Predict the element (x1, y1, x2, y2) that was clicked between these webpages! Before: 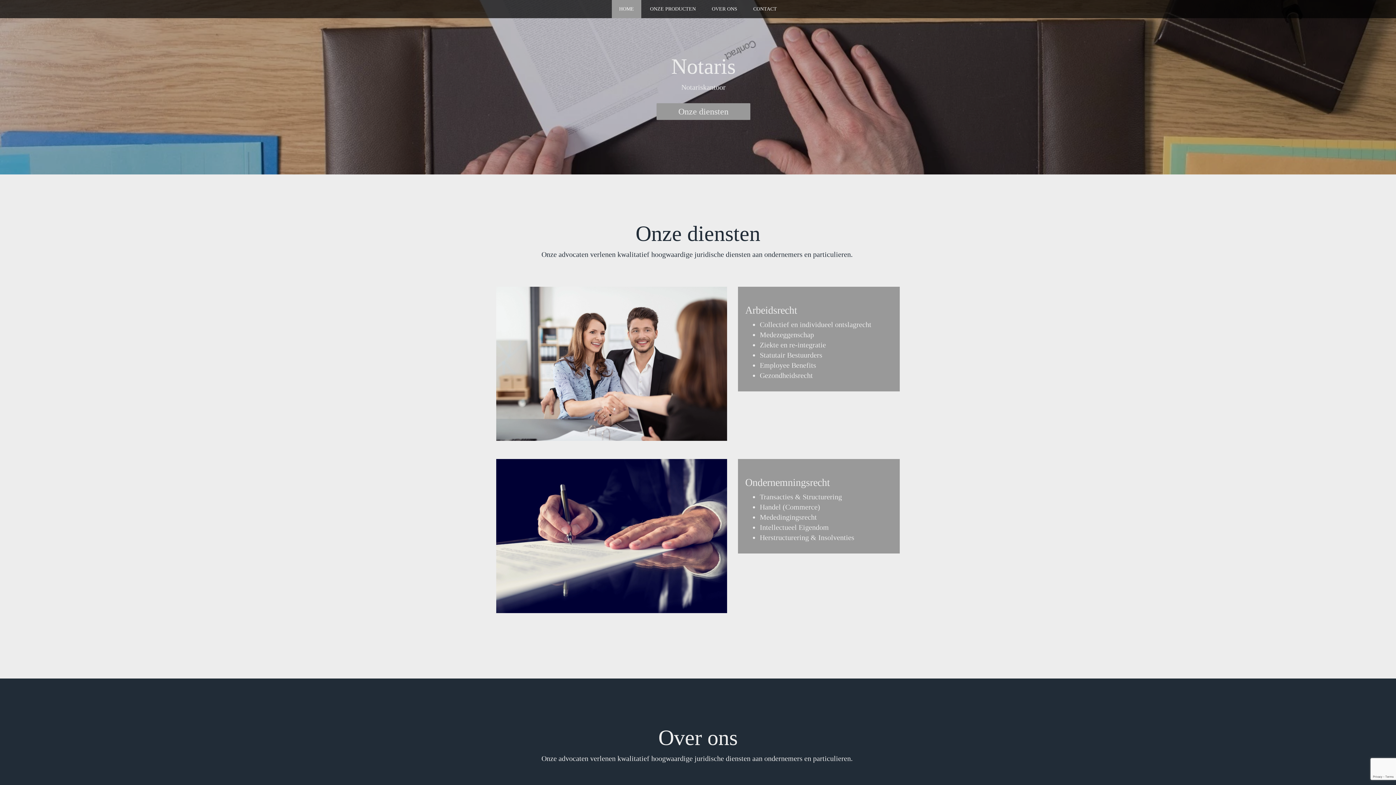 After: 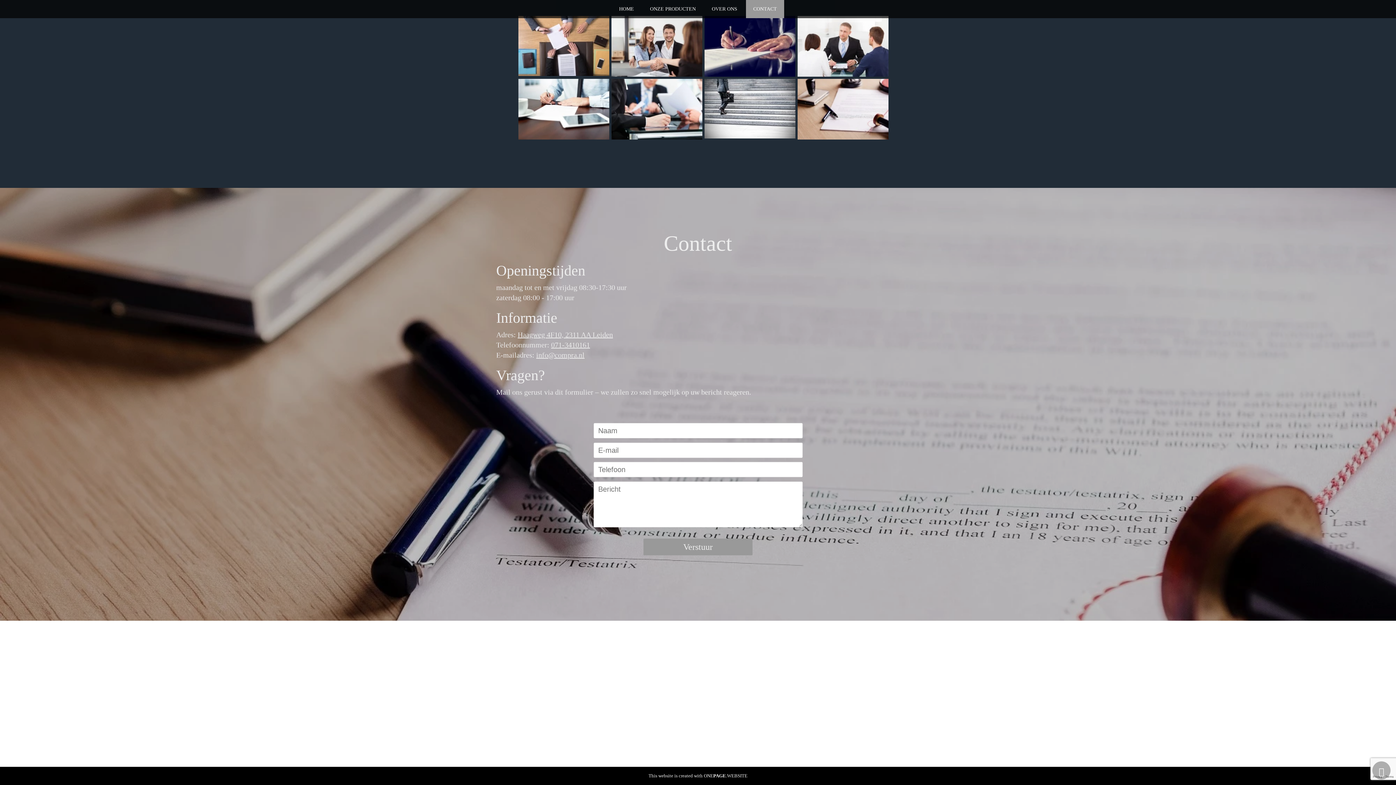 Action: bbox: (748, 1, 782, 16) label: CONTACT